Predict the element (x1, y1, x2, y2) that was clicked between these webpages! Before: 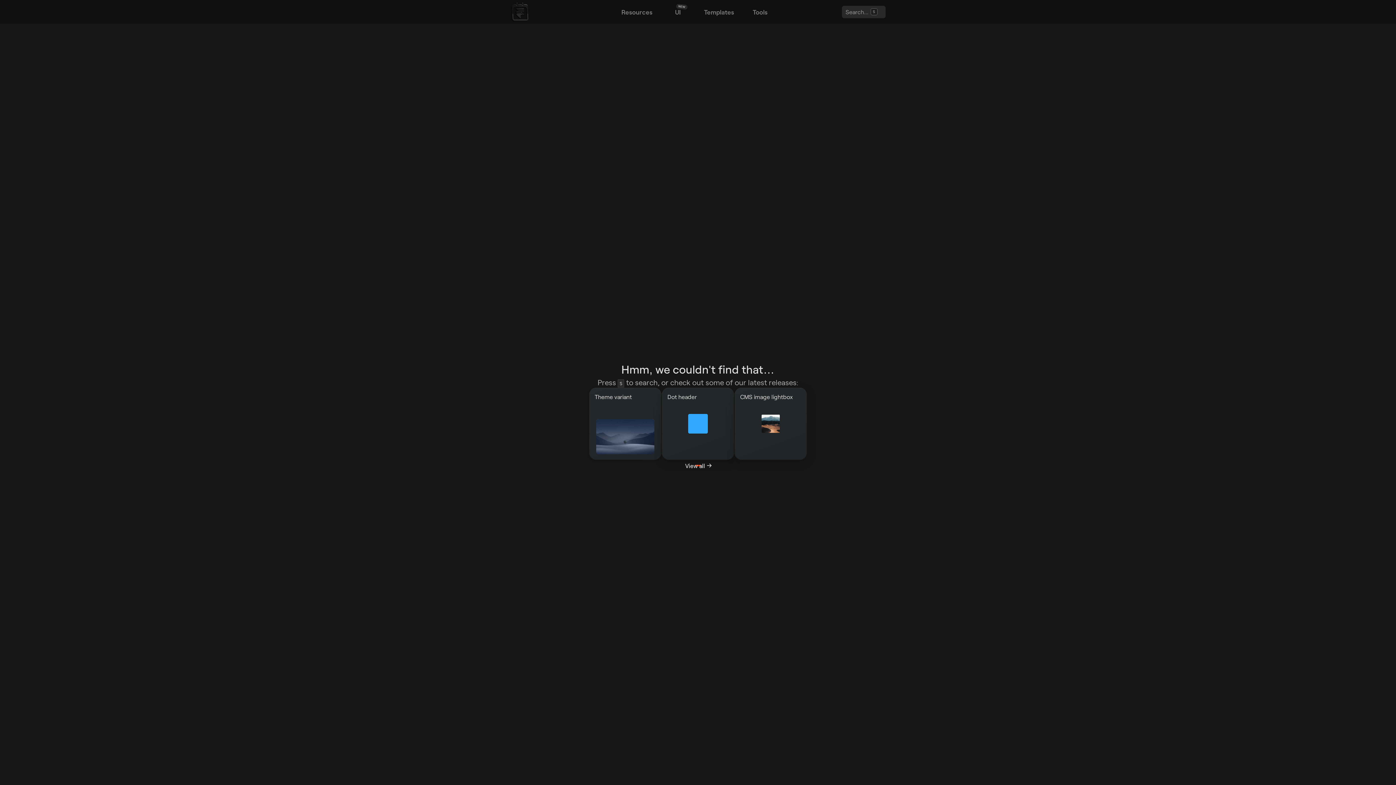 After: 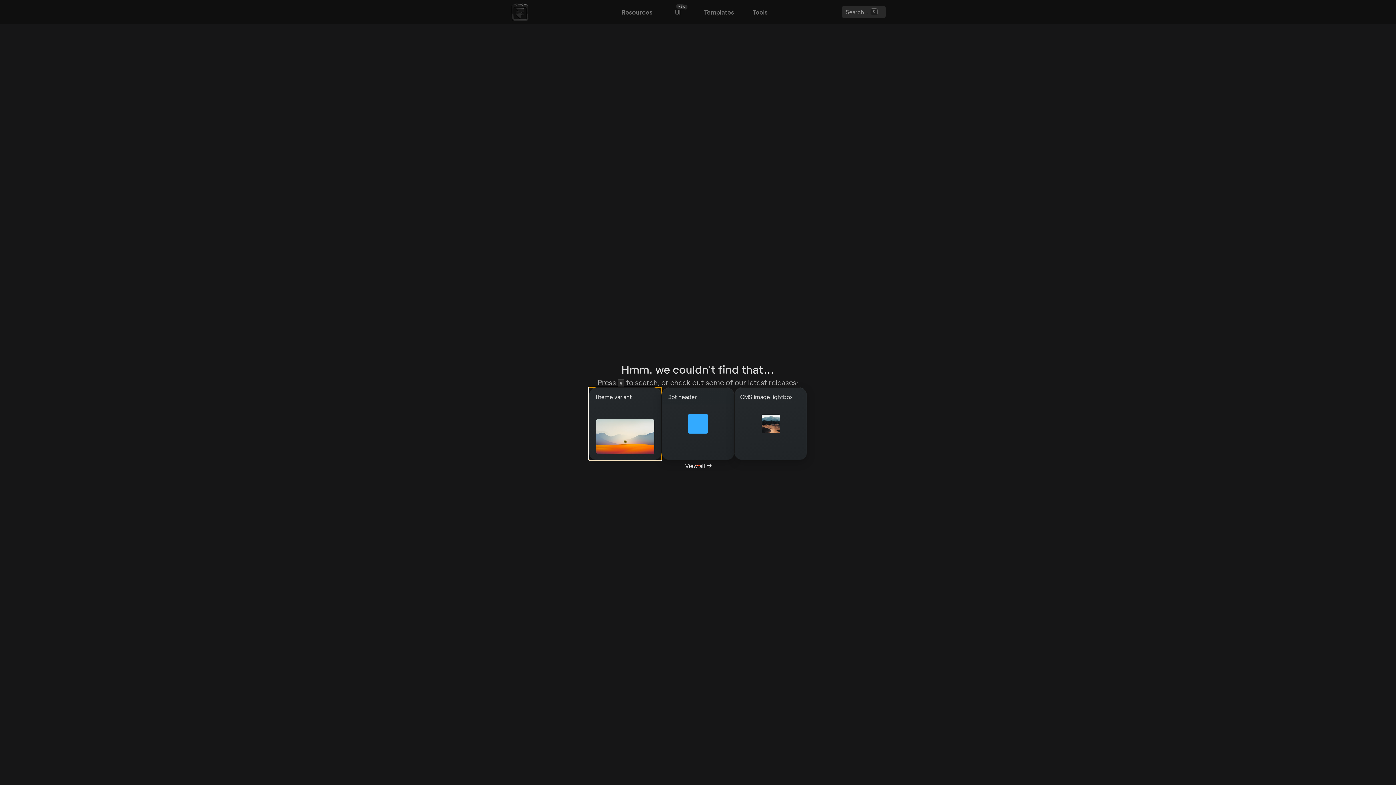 Action: label: Theme variant bbox: (589, 387, 661, 460)